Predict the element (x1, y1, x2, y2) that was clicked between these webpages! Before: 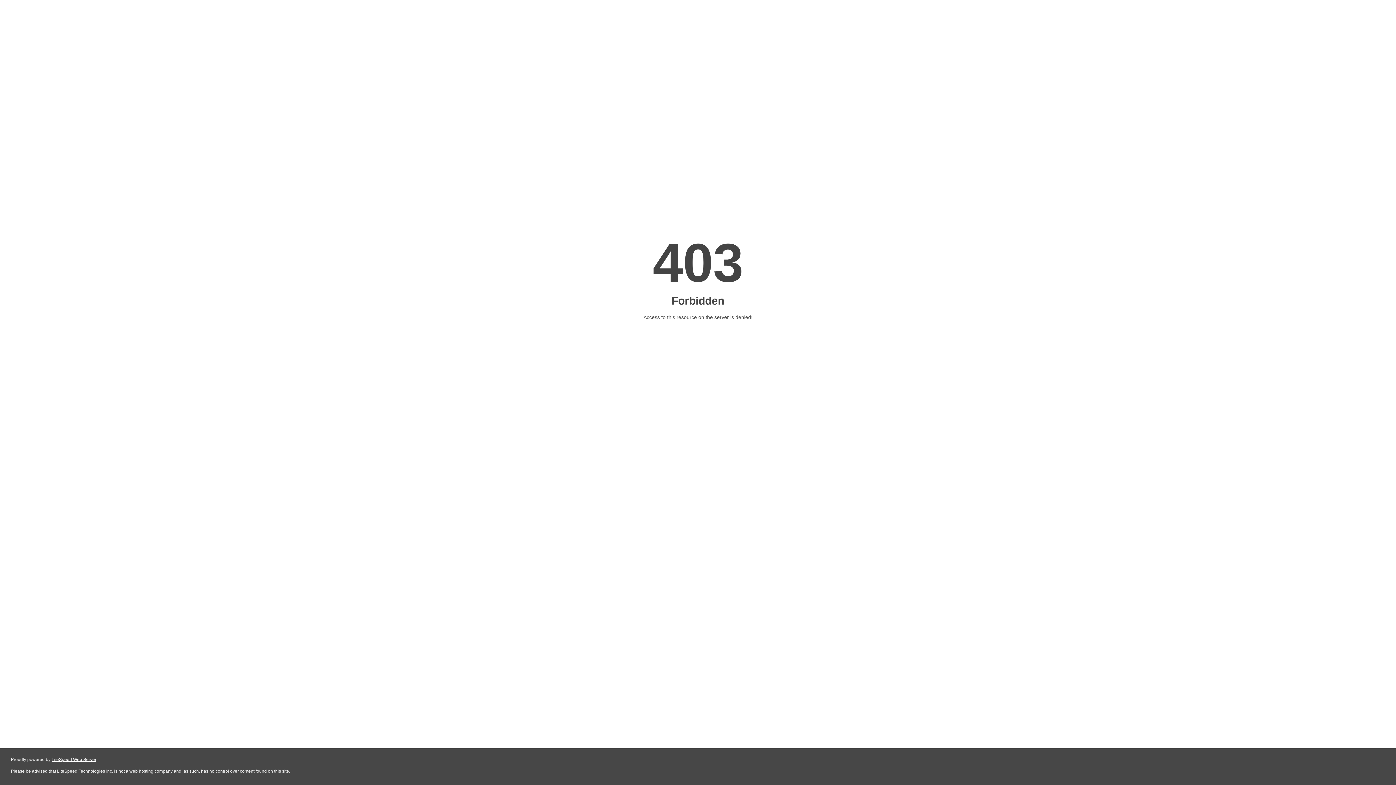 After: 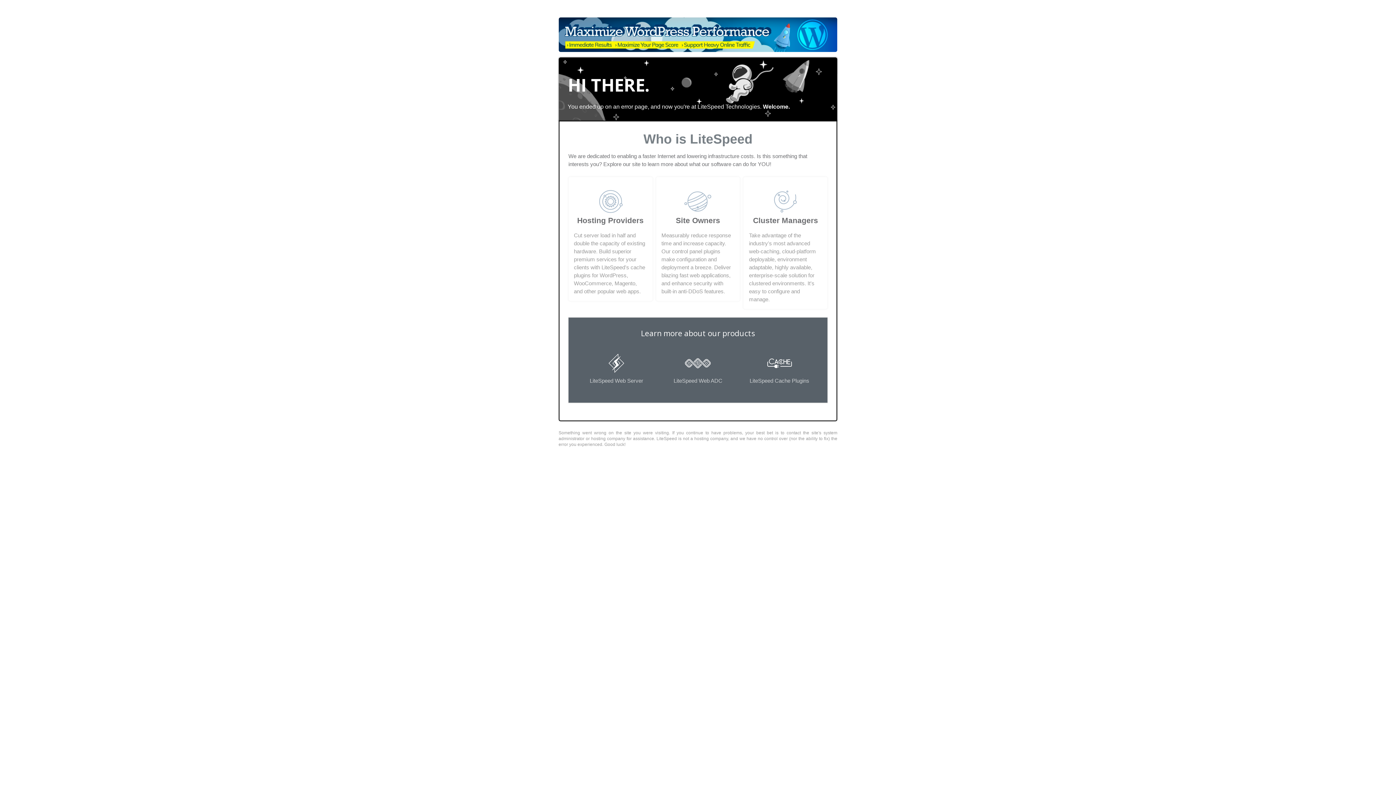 Action: bbox: (51, 757, 96, 762) label: LiteSpeed Web Server